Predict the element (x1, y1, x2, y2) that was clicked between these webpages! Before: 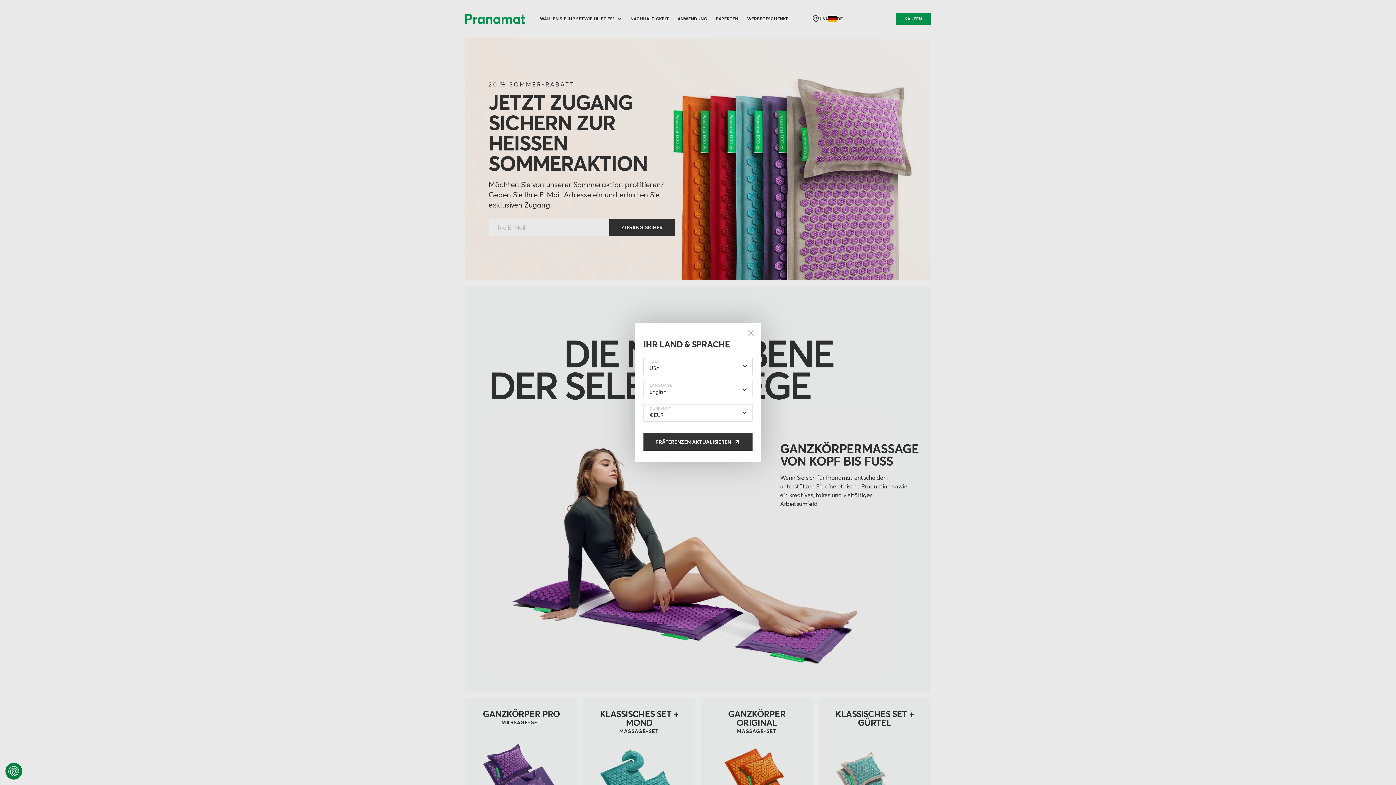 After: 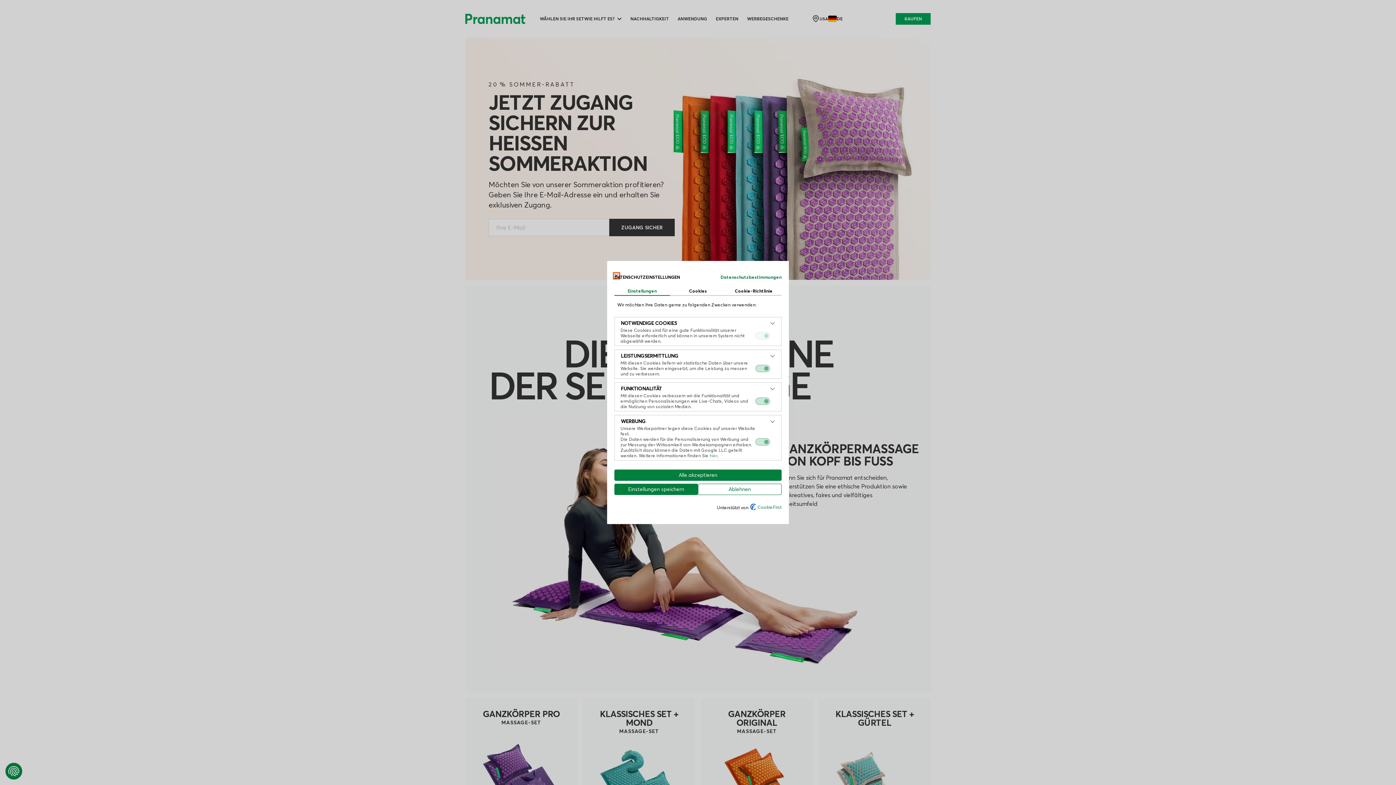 Action: label: Datenschutzeinstellungen bbox: (5, 763, 22, 780)